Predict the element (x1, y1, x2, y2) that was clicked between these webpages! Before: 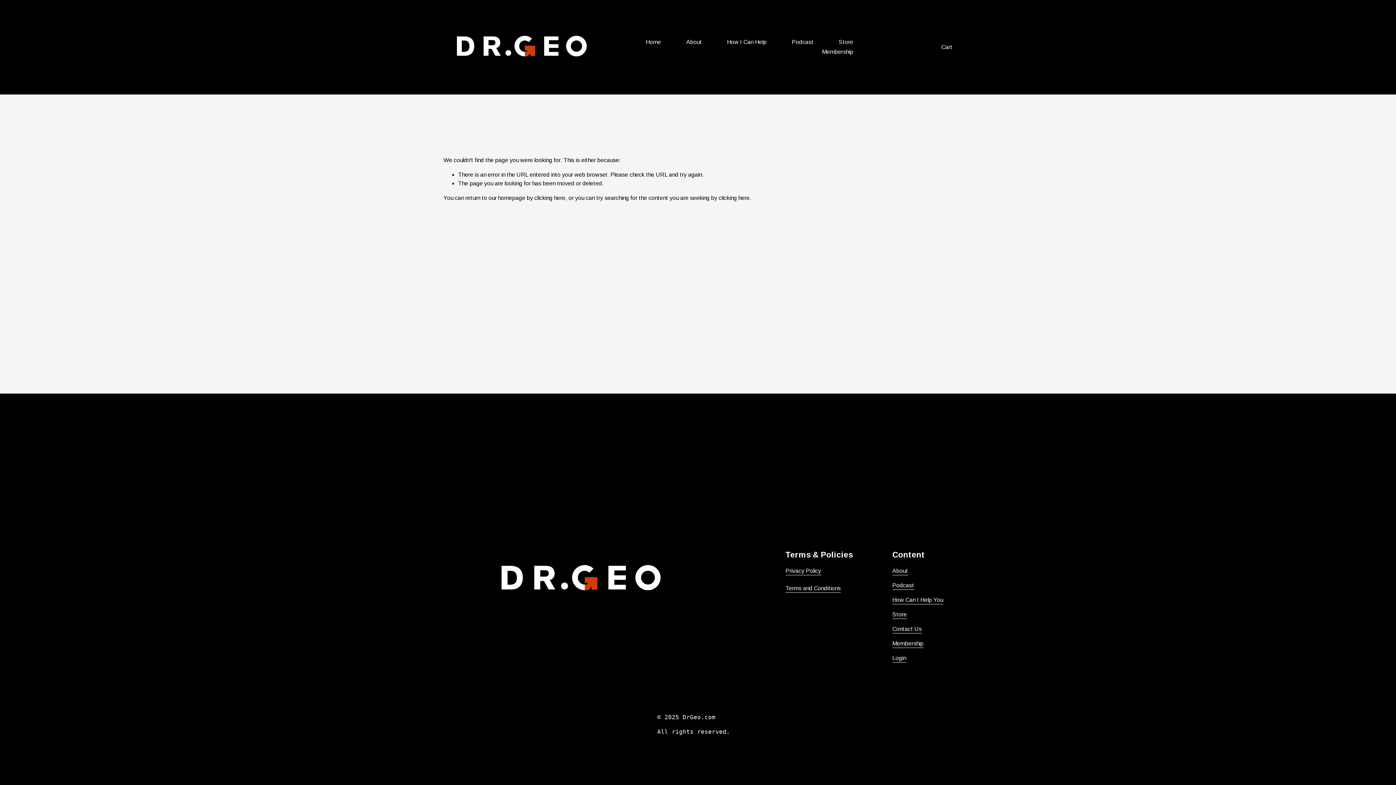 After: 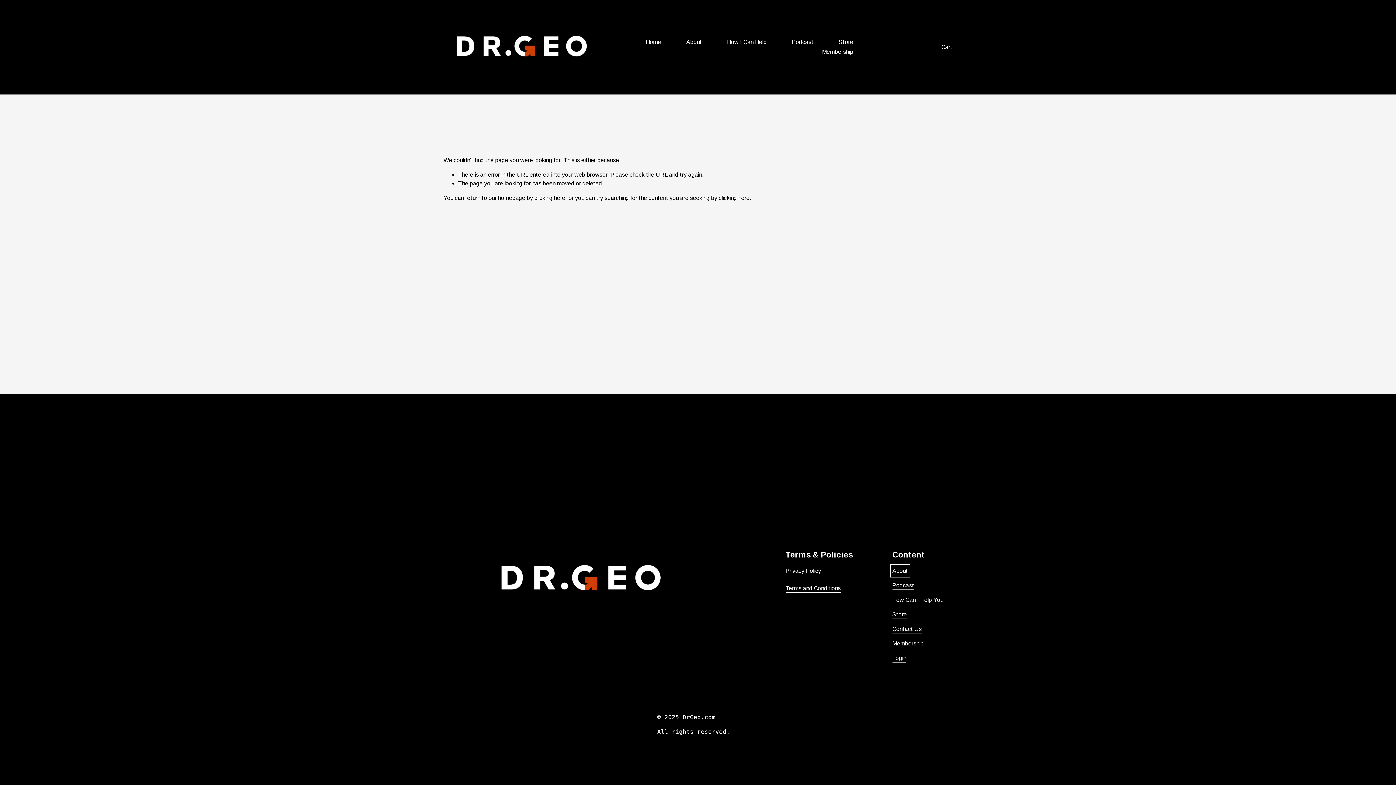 Action: bbox: (892, 566, 908, 575) label: About